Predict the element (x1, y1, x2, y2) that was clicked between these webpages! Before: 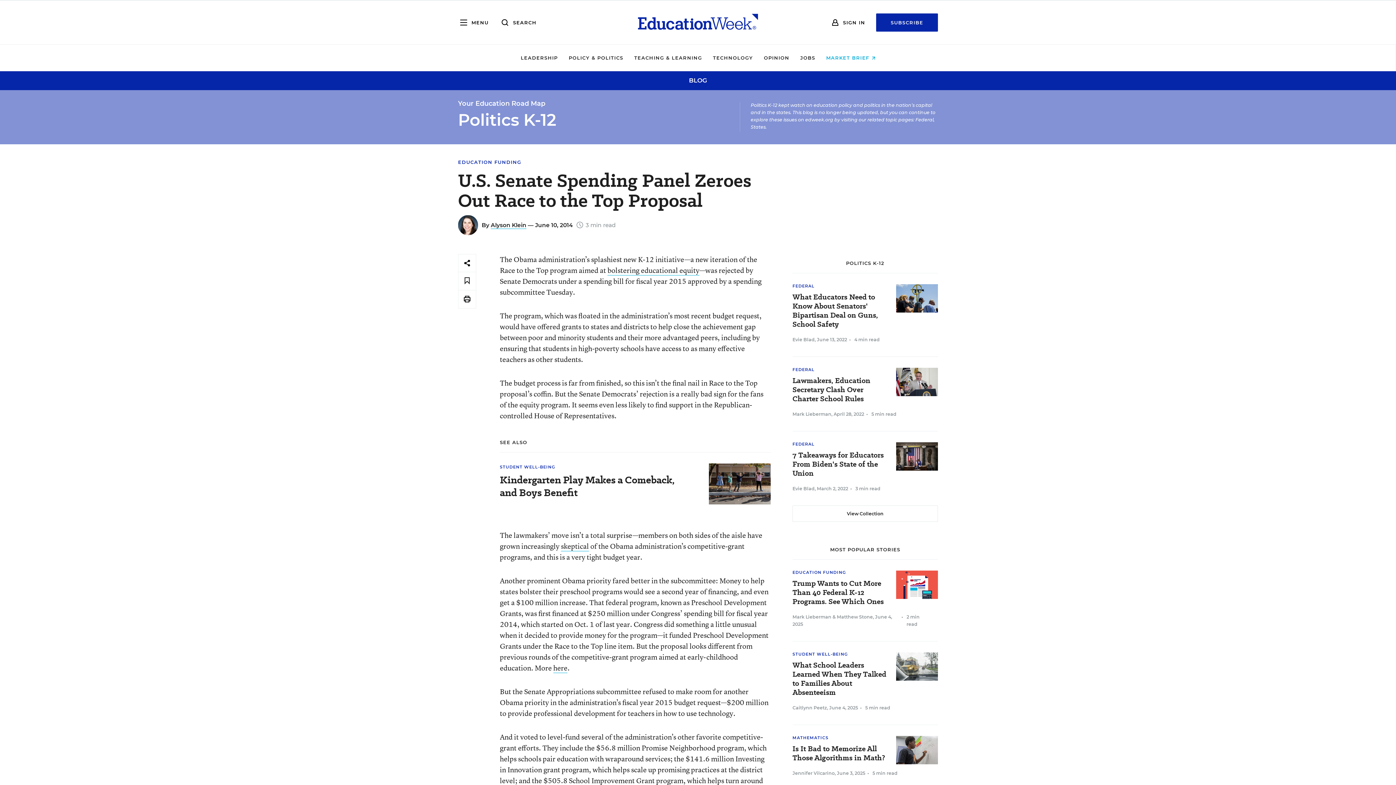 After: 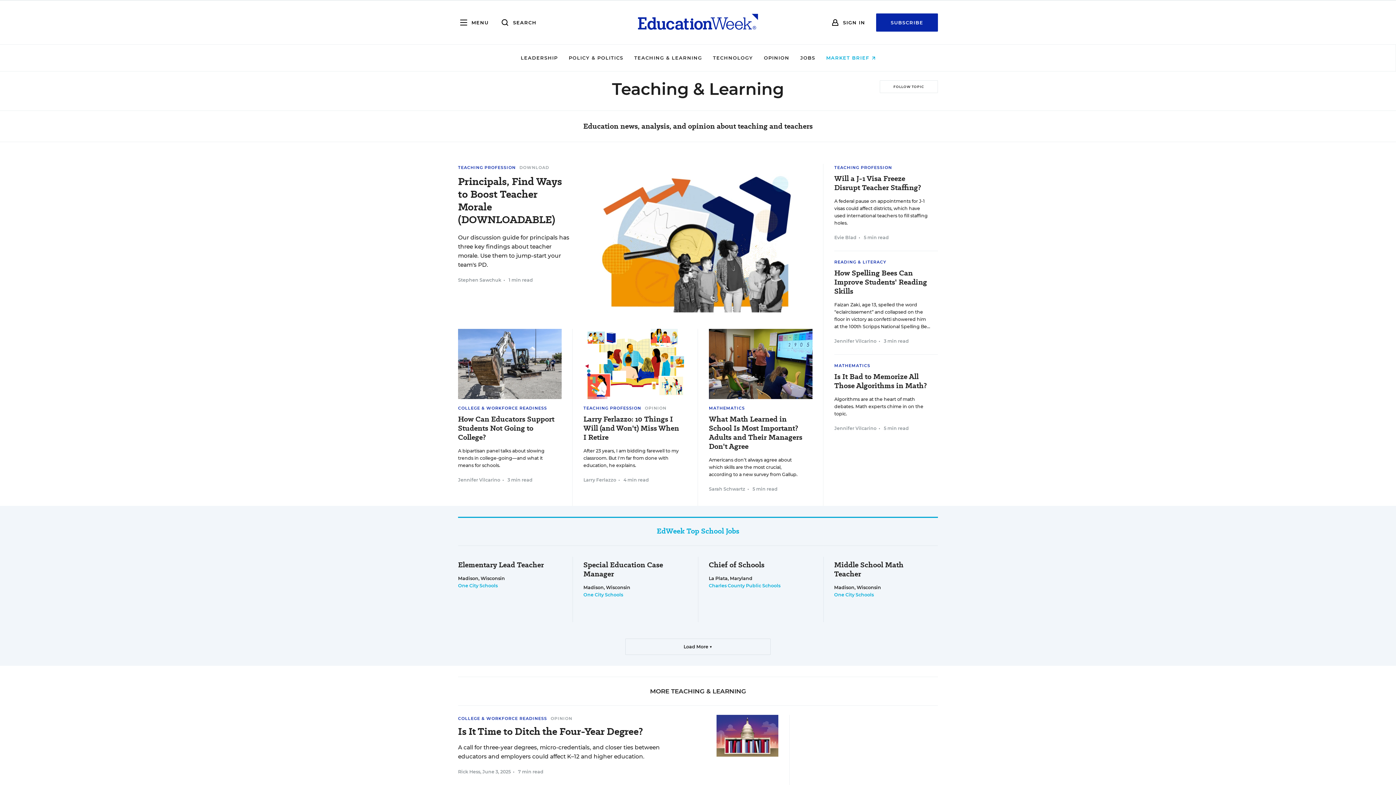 Action: label: TEACHING & LEARNING bbox: (634, 54, 702, 60)